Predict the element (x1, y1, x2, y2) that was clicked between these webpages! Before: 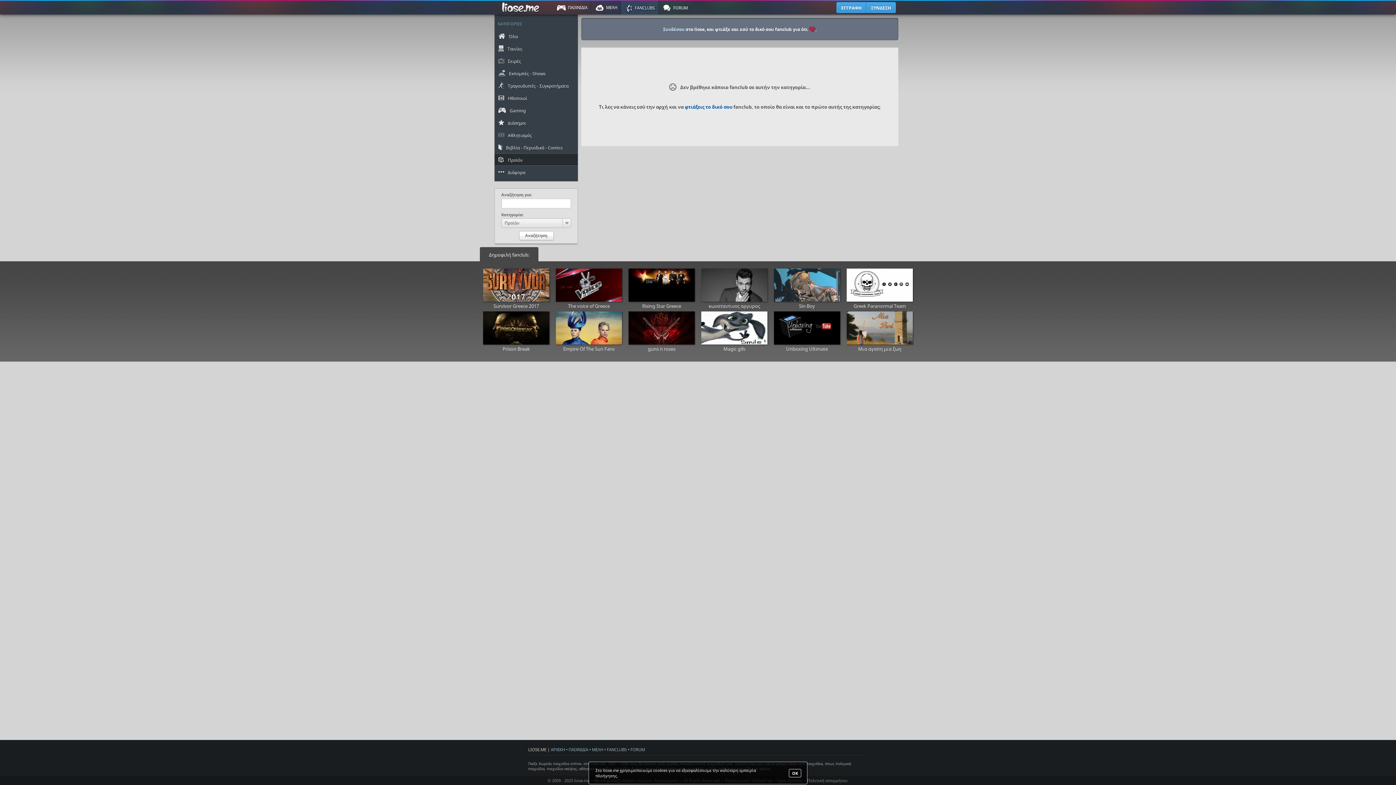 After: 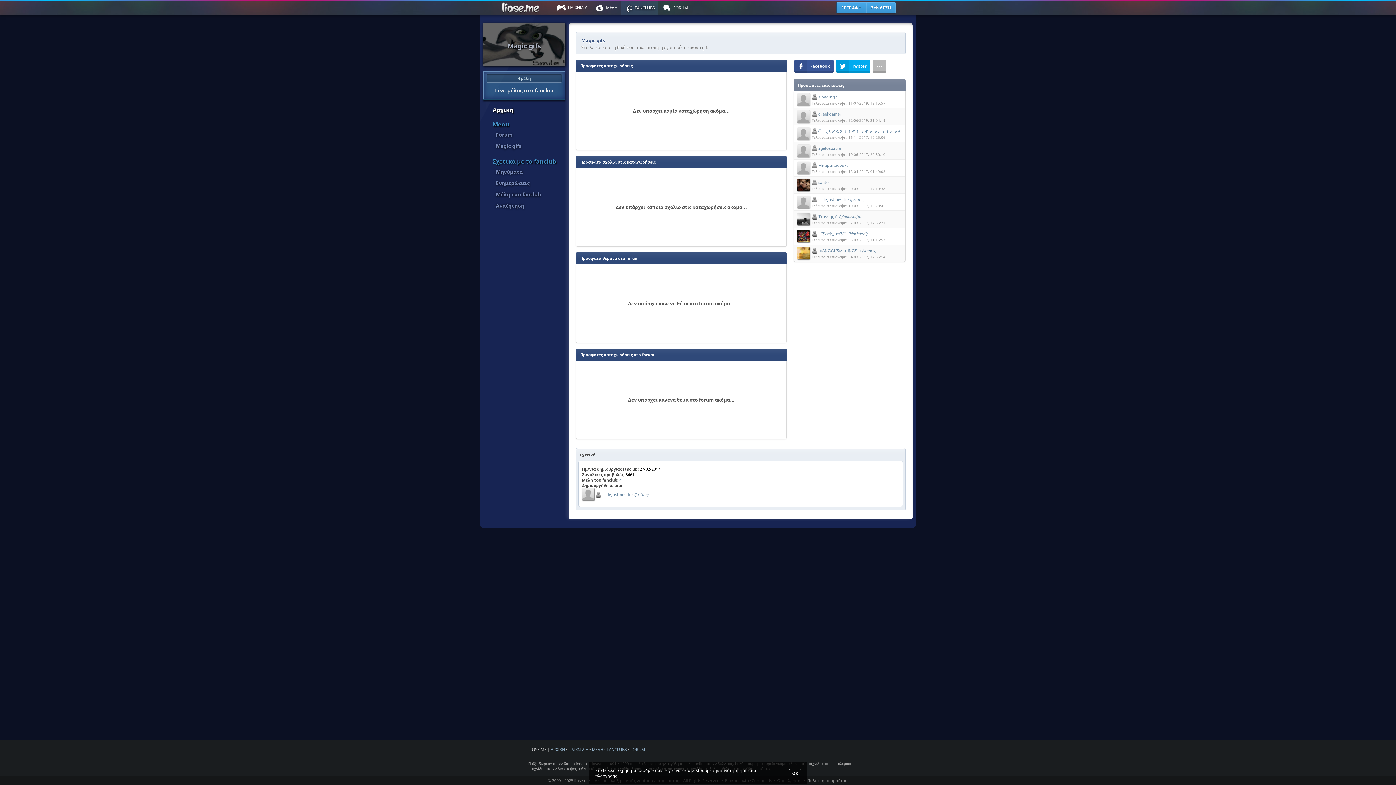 Action: bbox: (723, 344, 745, 354) label: Μagic gifs